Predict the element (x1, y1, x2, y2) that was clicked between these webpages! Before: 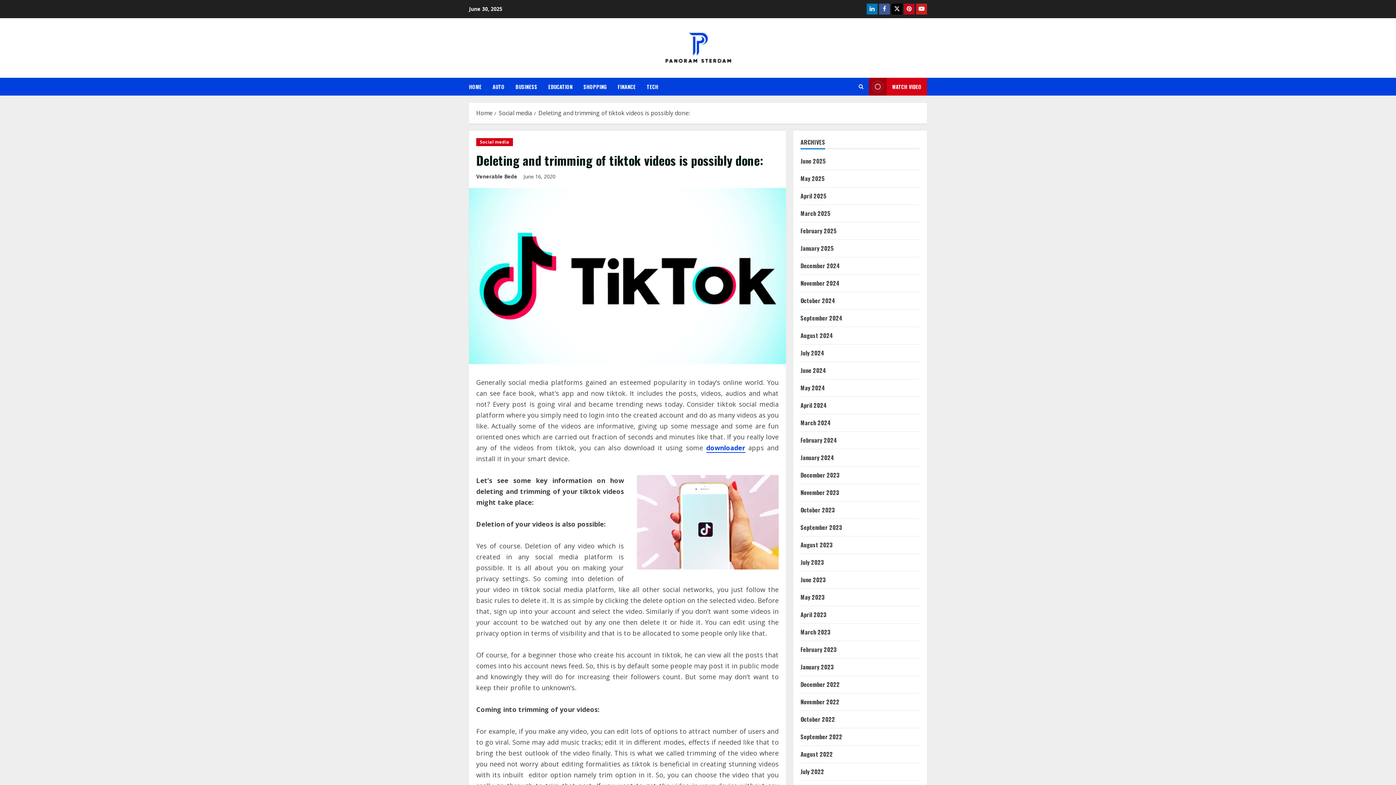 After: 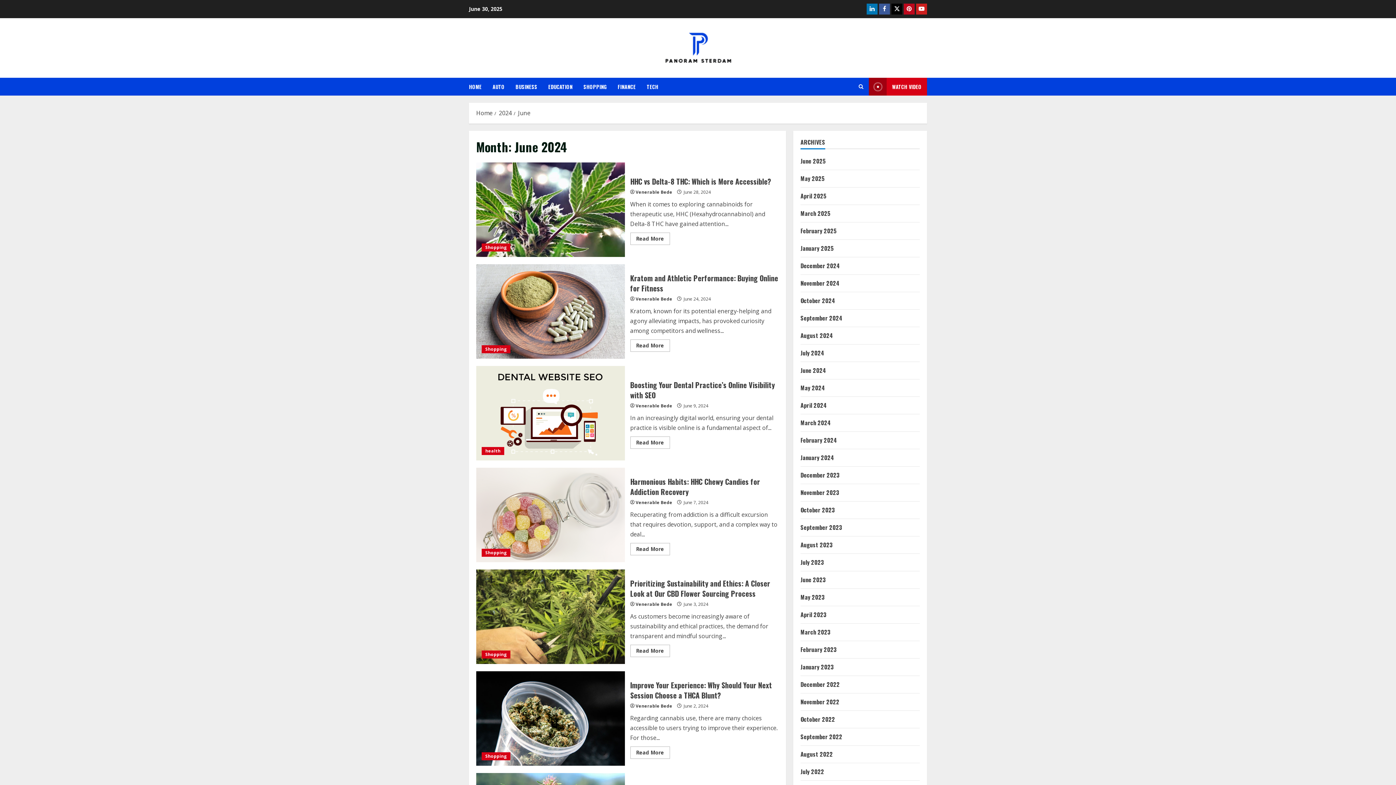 Action: label: June 2024 bbox: (800, 366, 826, 374)